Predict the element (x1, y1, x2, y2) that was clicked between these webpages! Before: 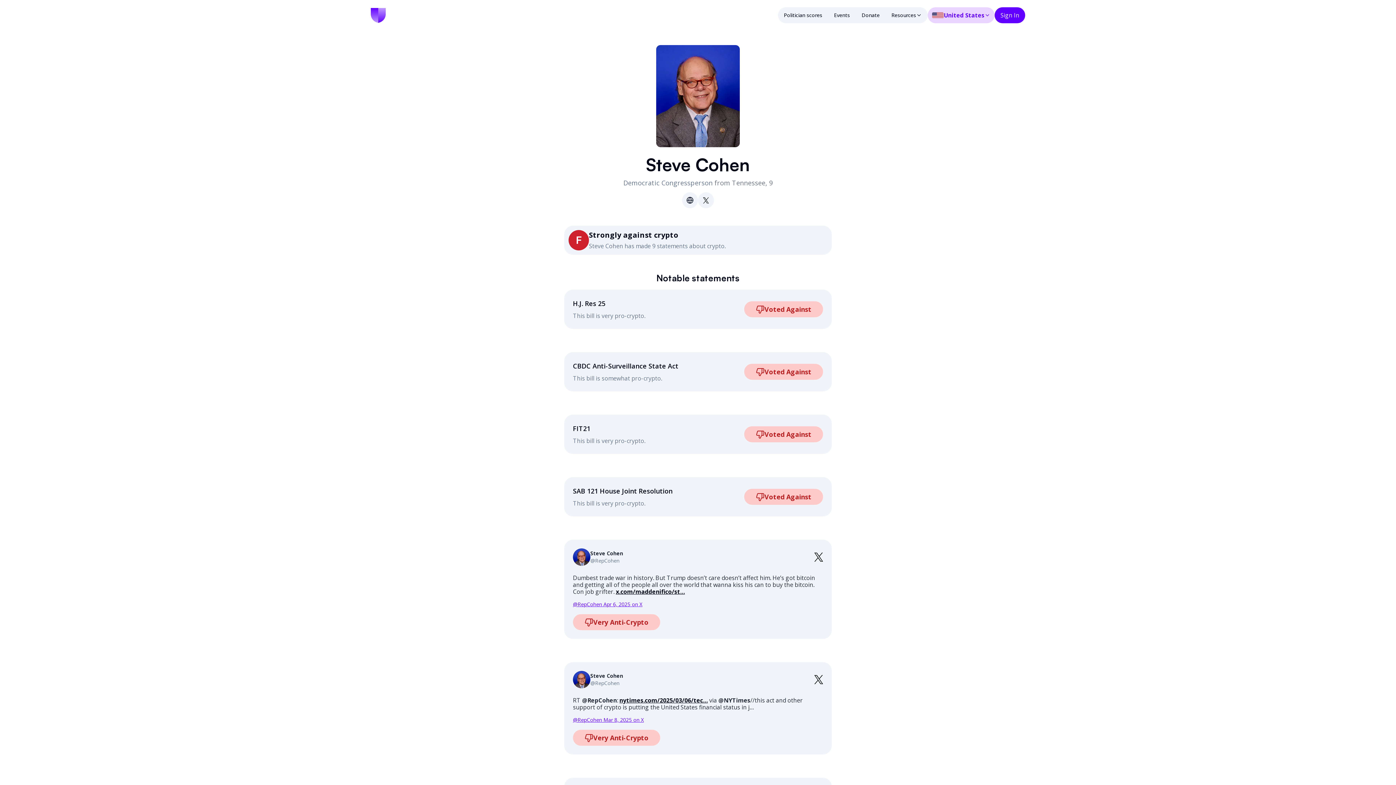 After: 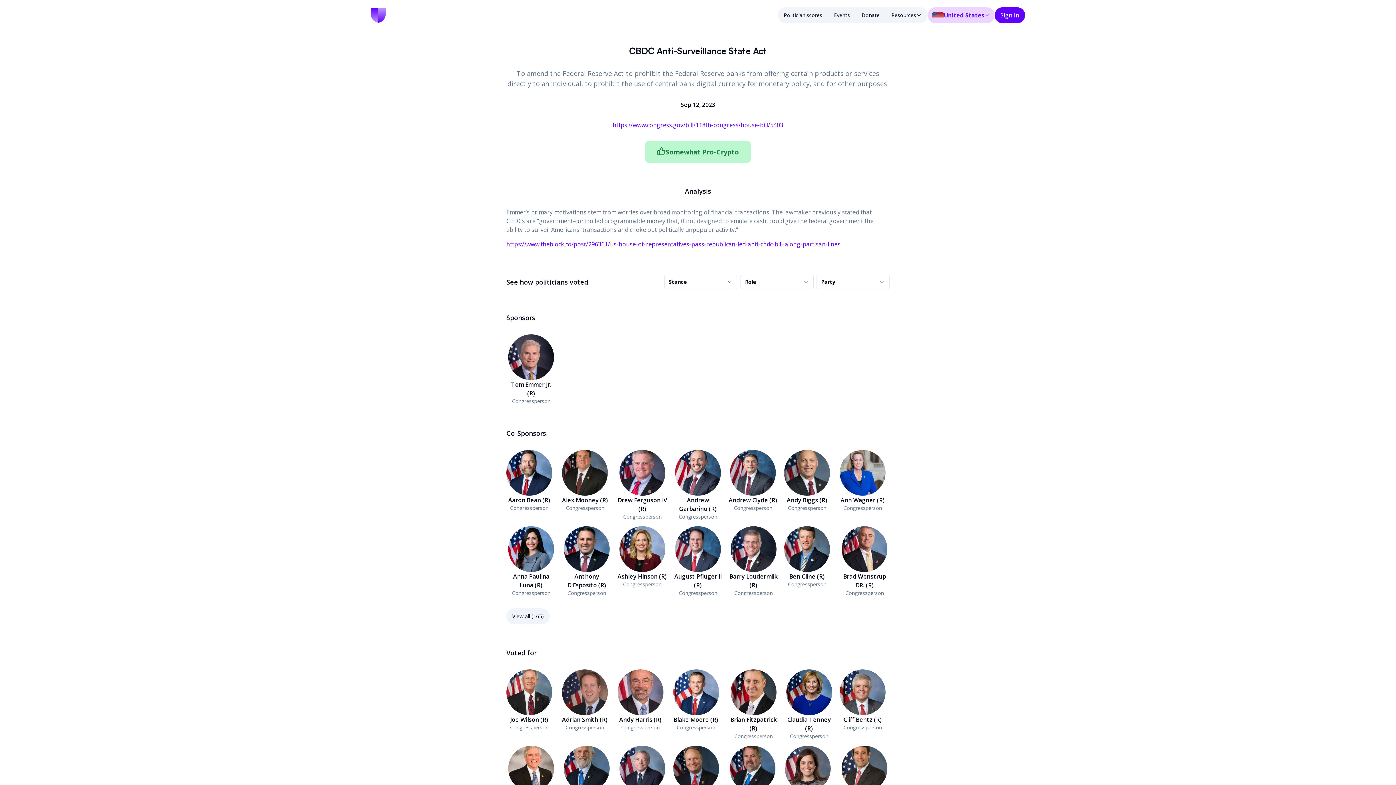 Action: label: CBDC Anti-Surveillance State Act bbox: (573, 361, 678, 371)